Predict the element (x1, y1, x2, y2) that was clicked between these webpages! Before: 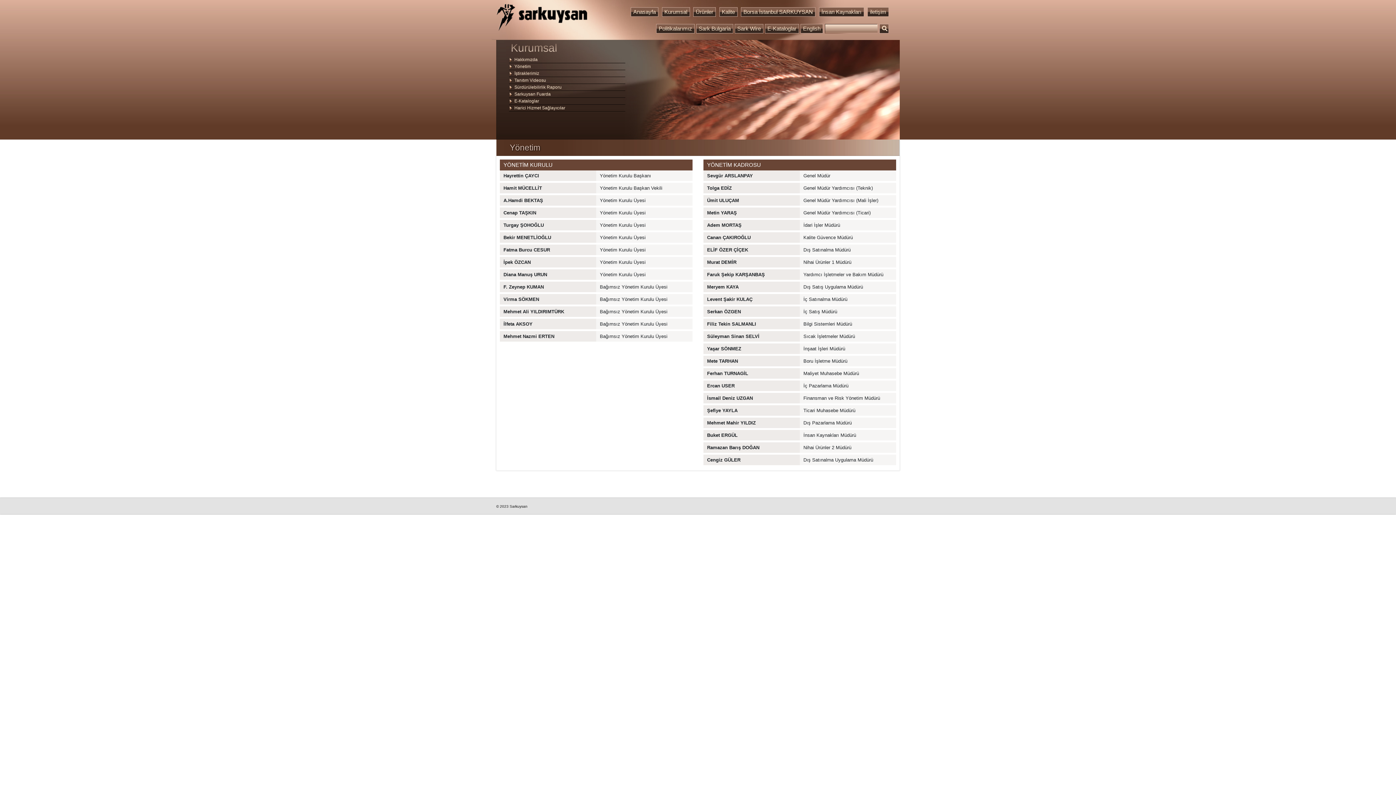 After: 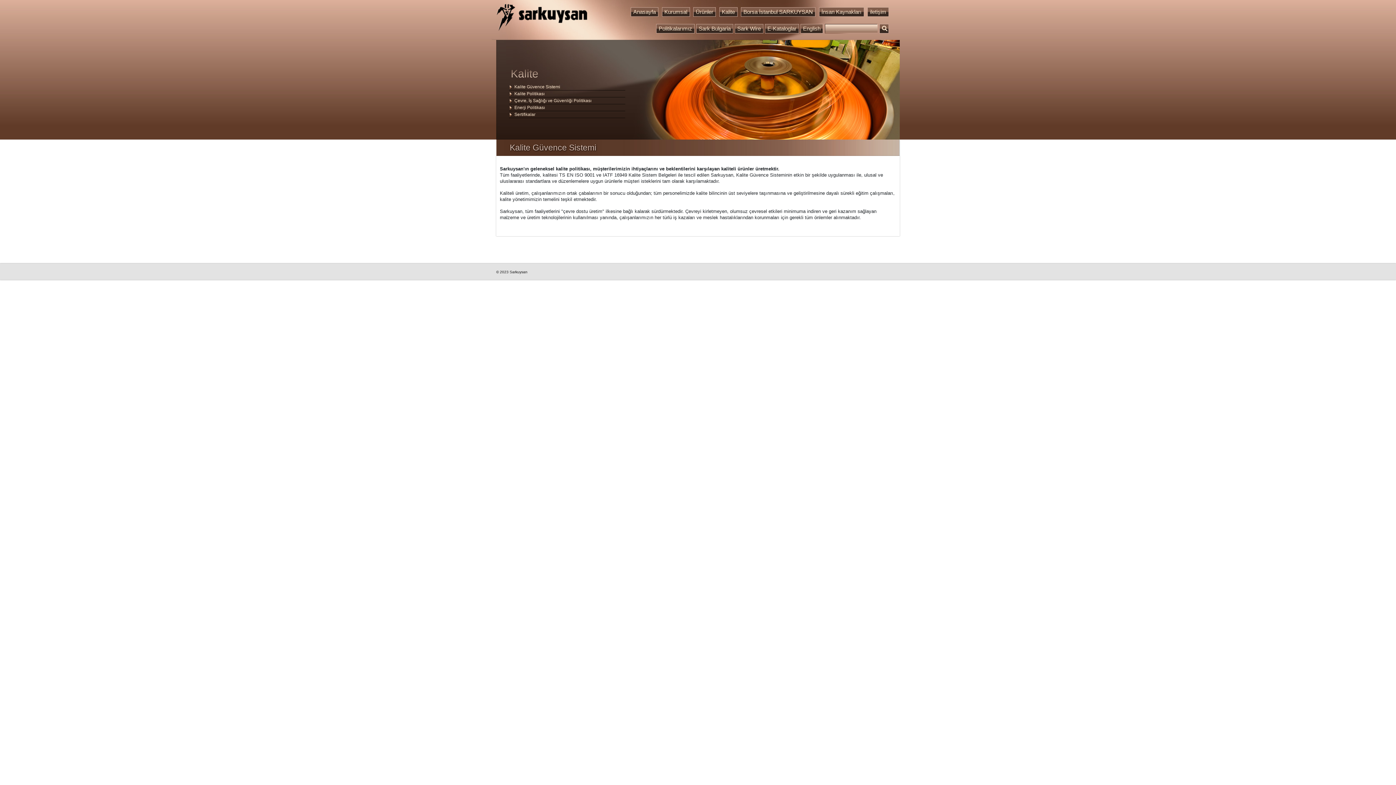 Action: bbox: (719, 8, 737, 14)